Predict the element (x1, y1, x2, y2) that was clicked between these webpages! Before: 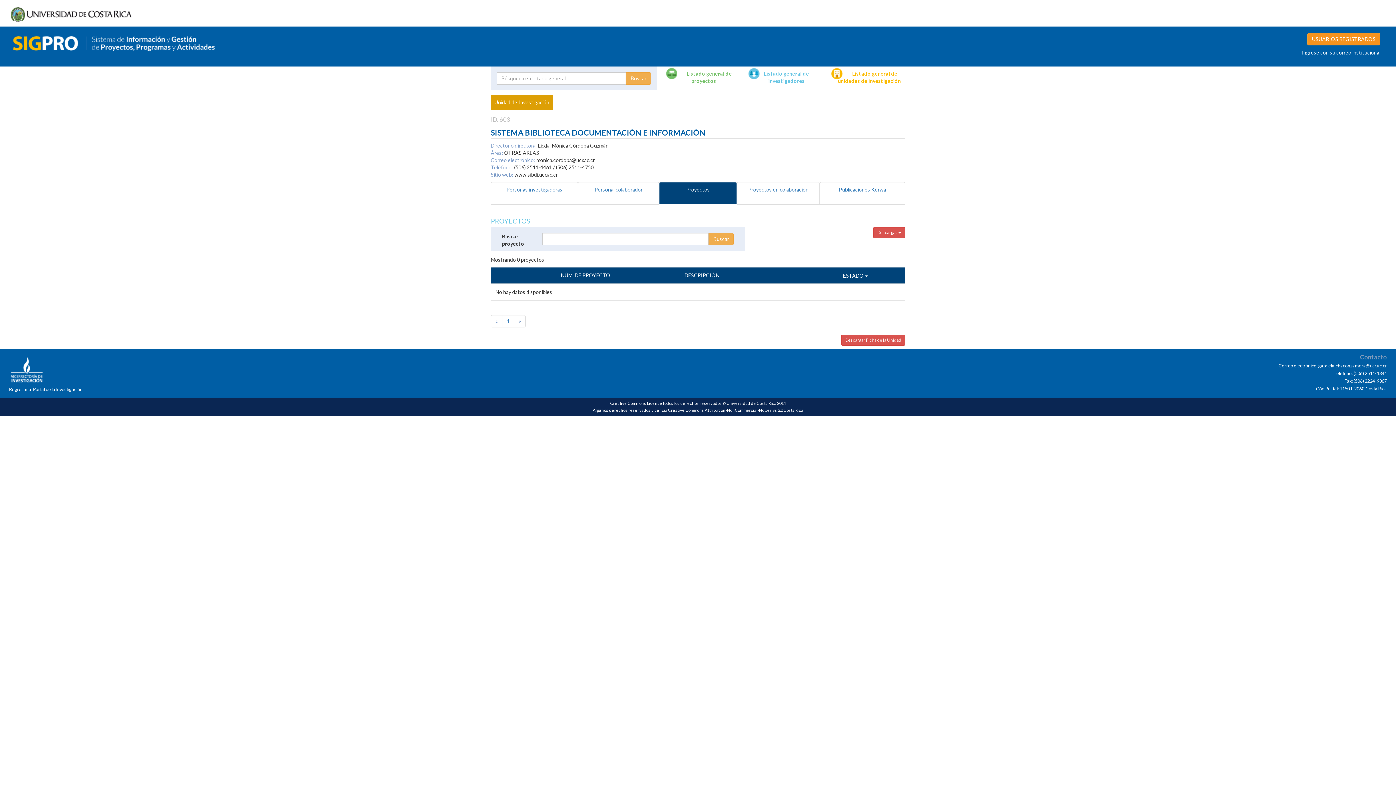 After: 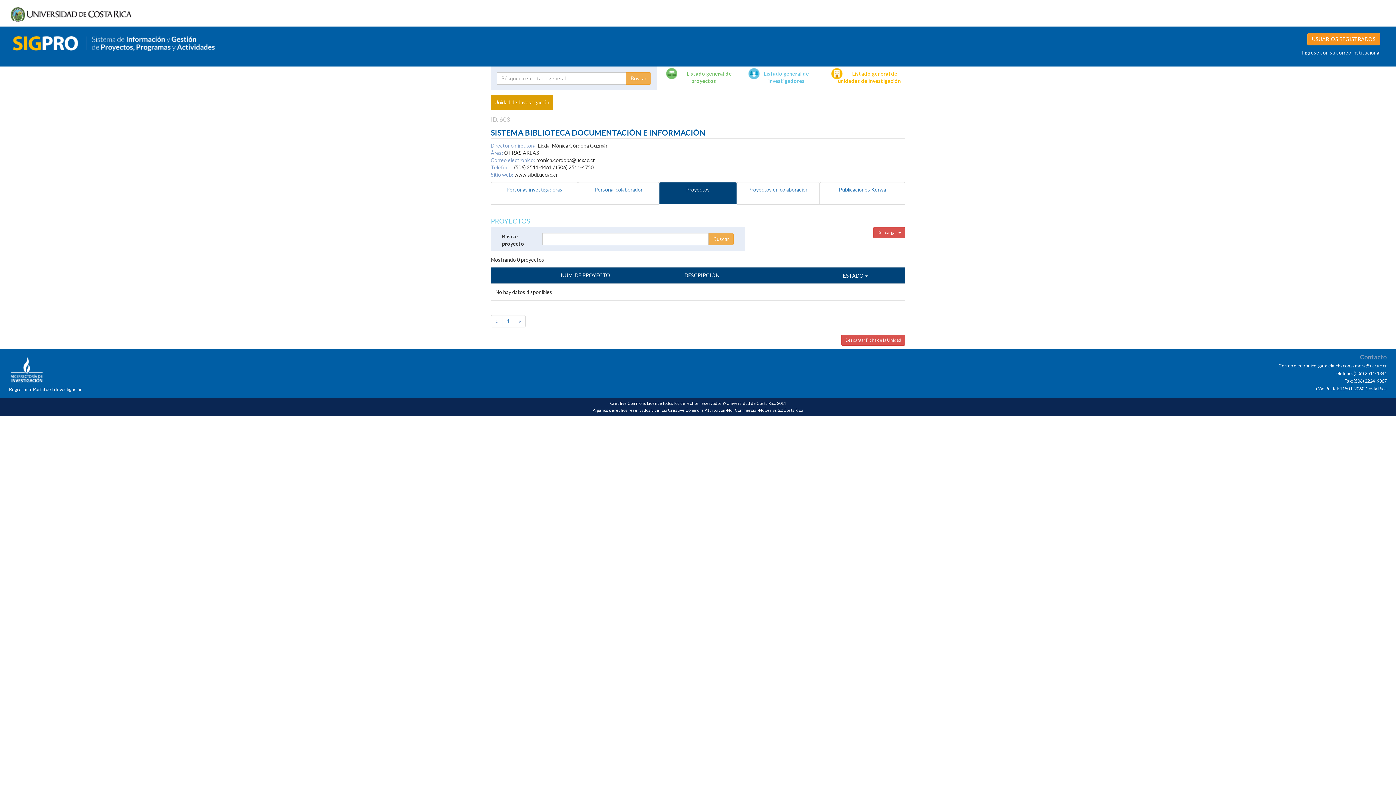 Action: label: Next bbox: (514, 315, 525, 327)